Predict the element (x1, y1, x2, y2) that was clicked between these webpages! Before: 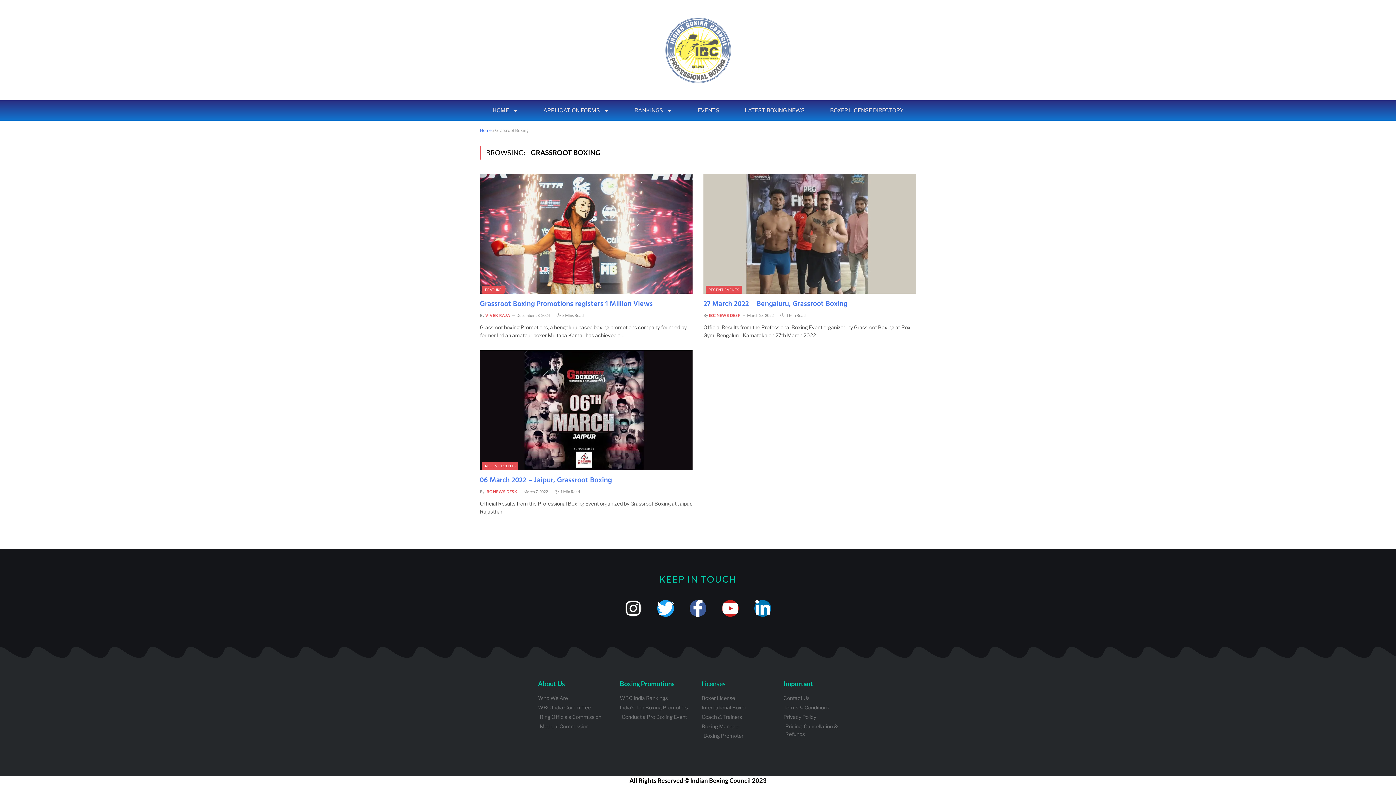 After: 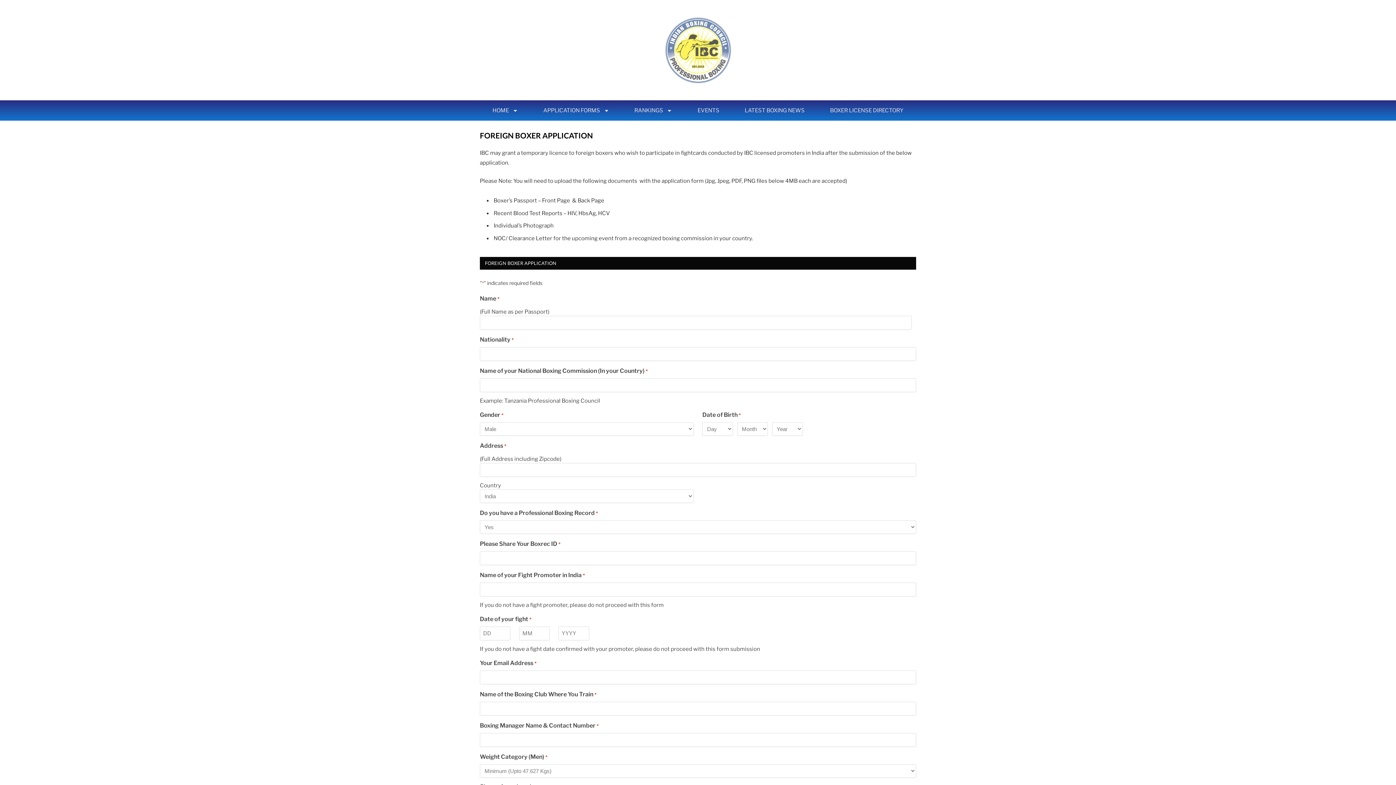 Action: bbox: (701, 704, 776, 711) label: International Boxer